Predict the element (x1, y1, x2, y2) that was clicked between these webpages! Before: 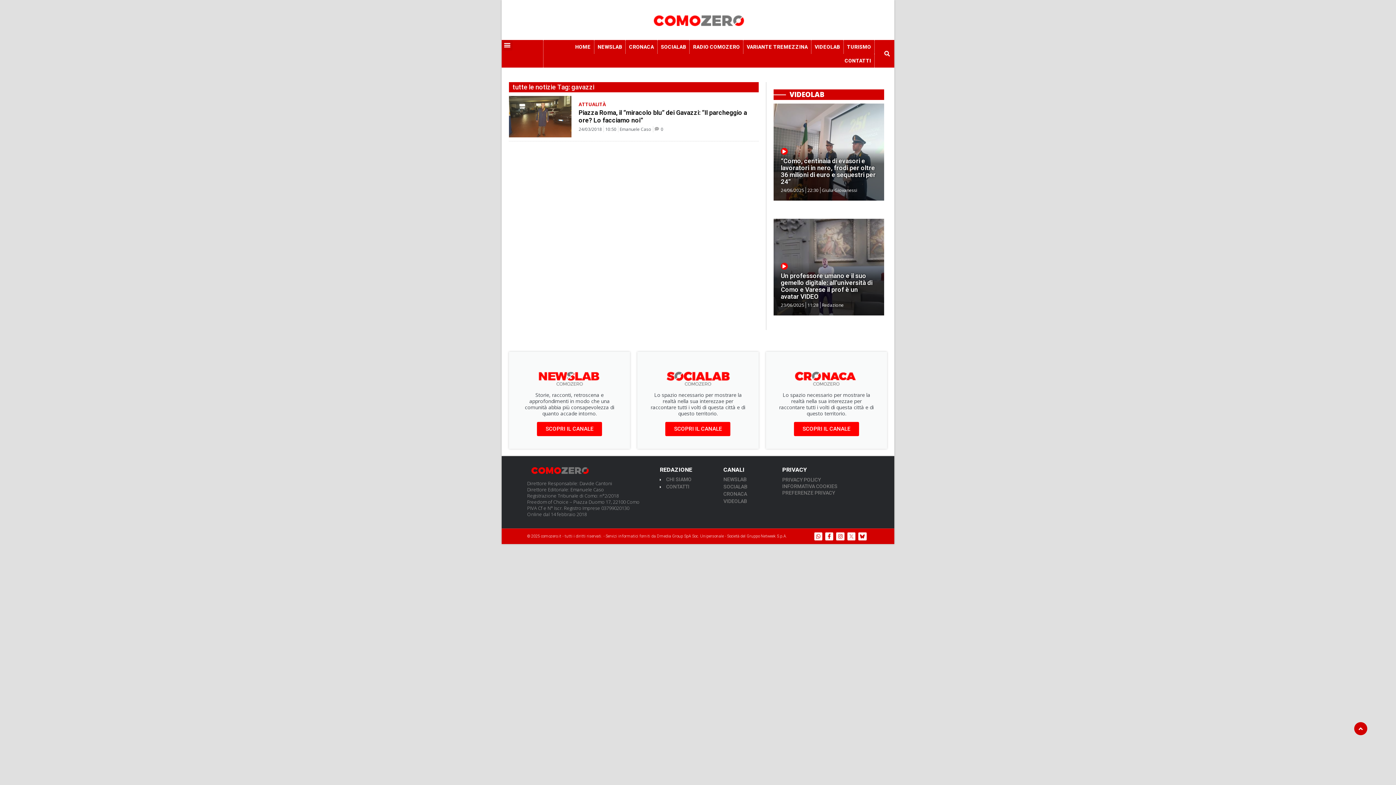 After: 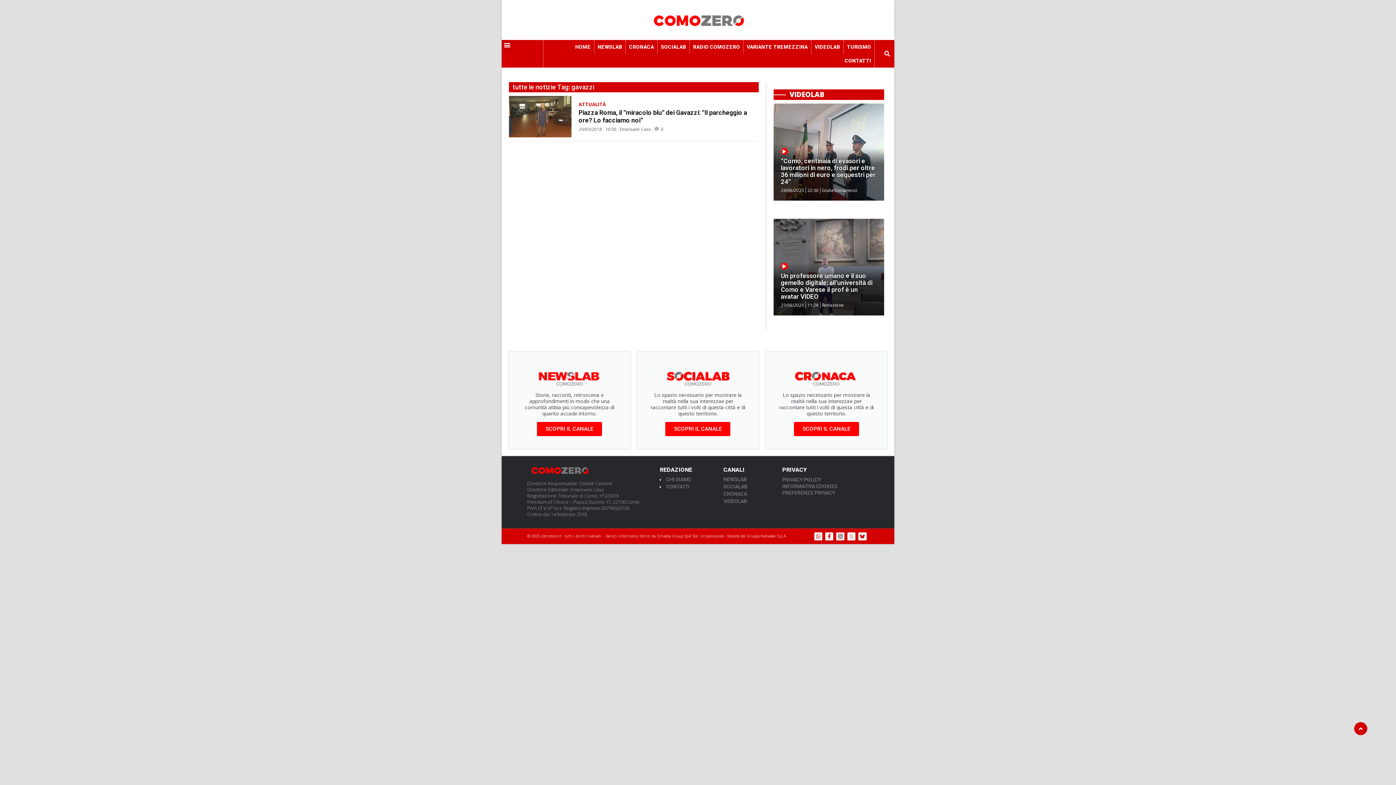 Action: bbox: (836, 532, 844, 540) label: Instagram